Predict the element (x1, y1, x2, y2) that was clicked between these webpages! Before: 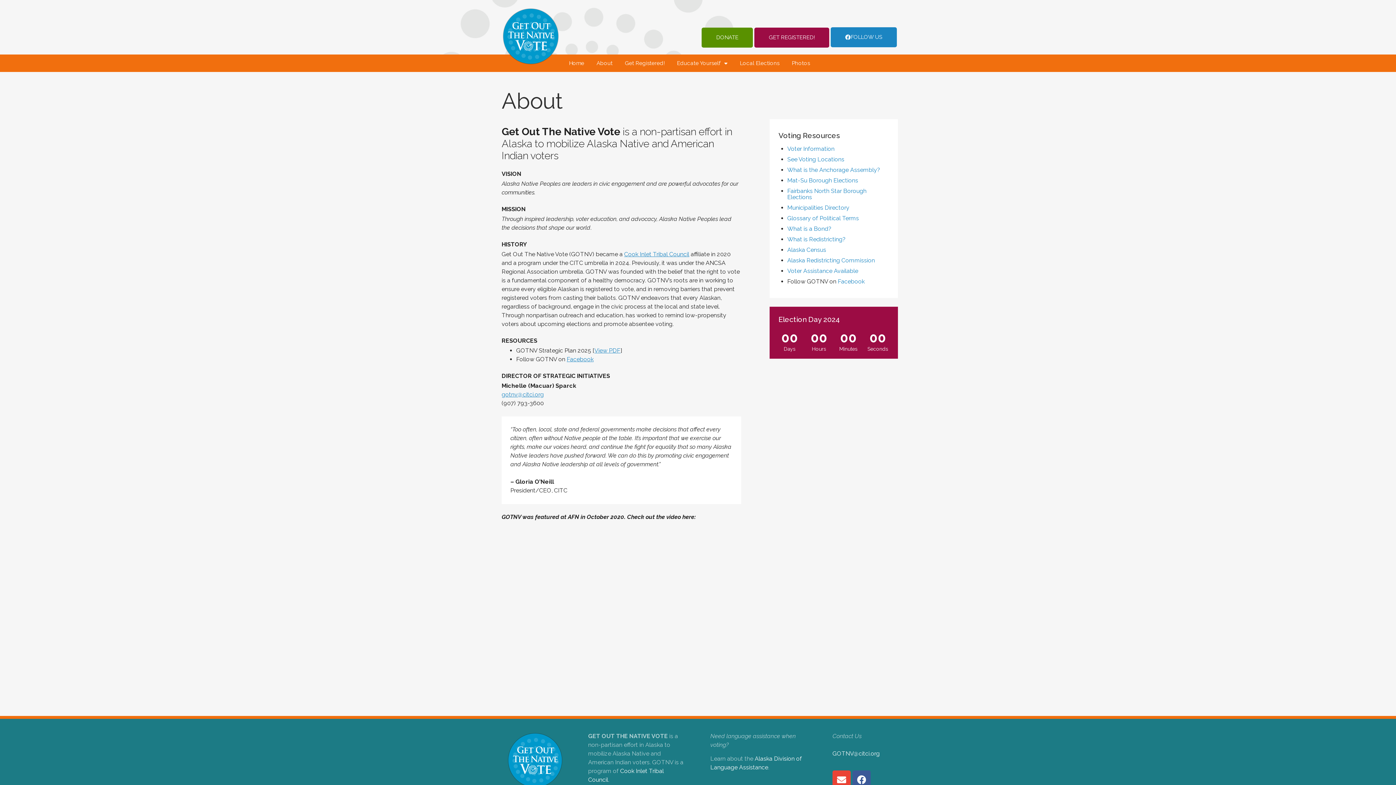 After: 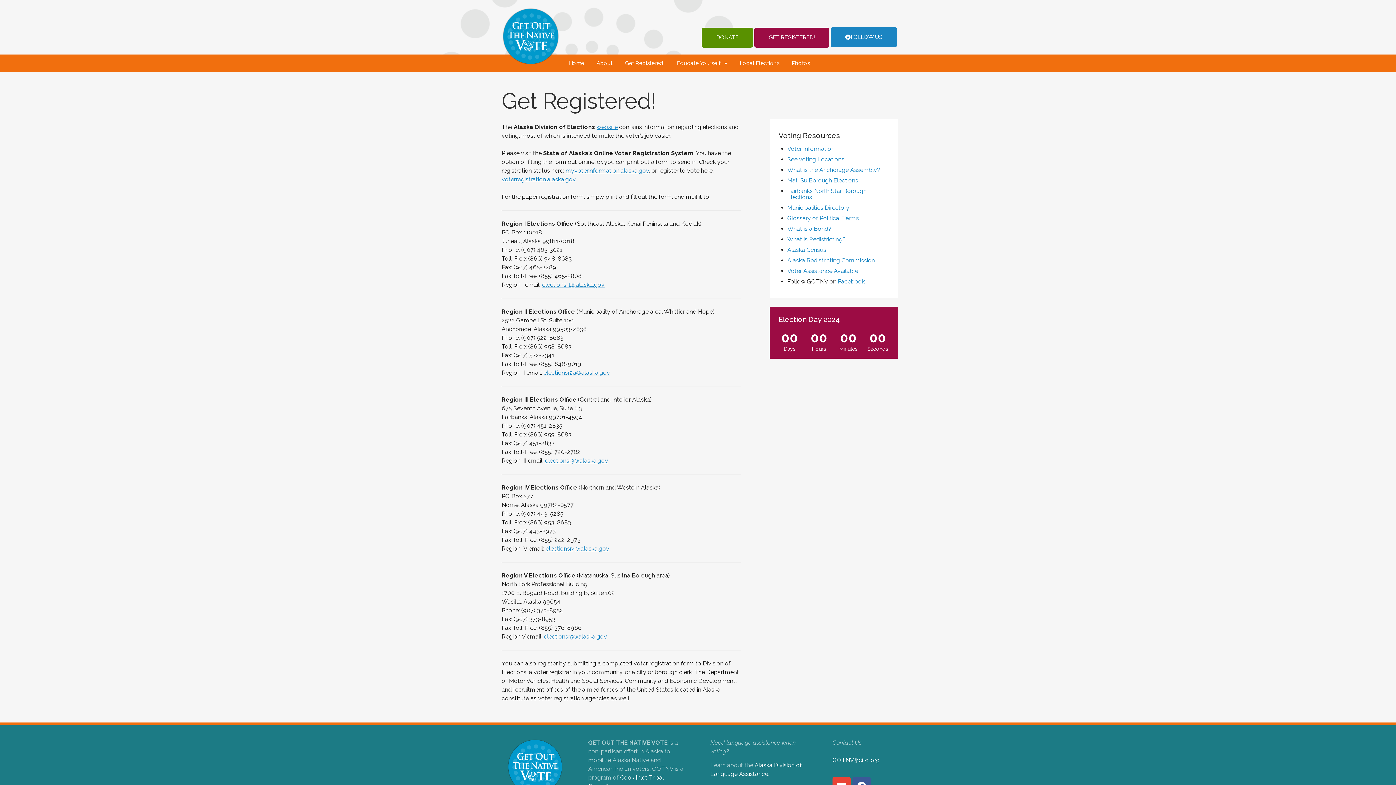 Action: label: GET REGISTERED! bbox: (754, 27, 829, 47)